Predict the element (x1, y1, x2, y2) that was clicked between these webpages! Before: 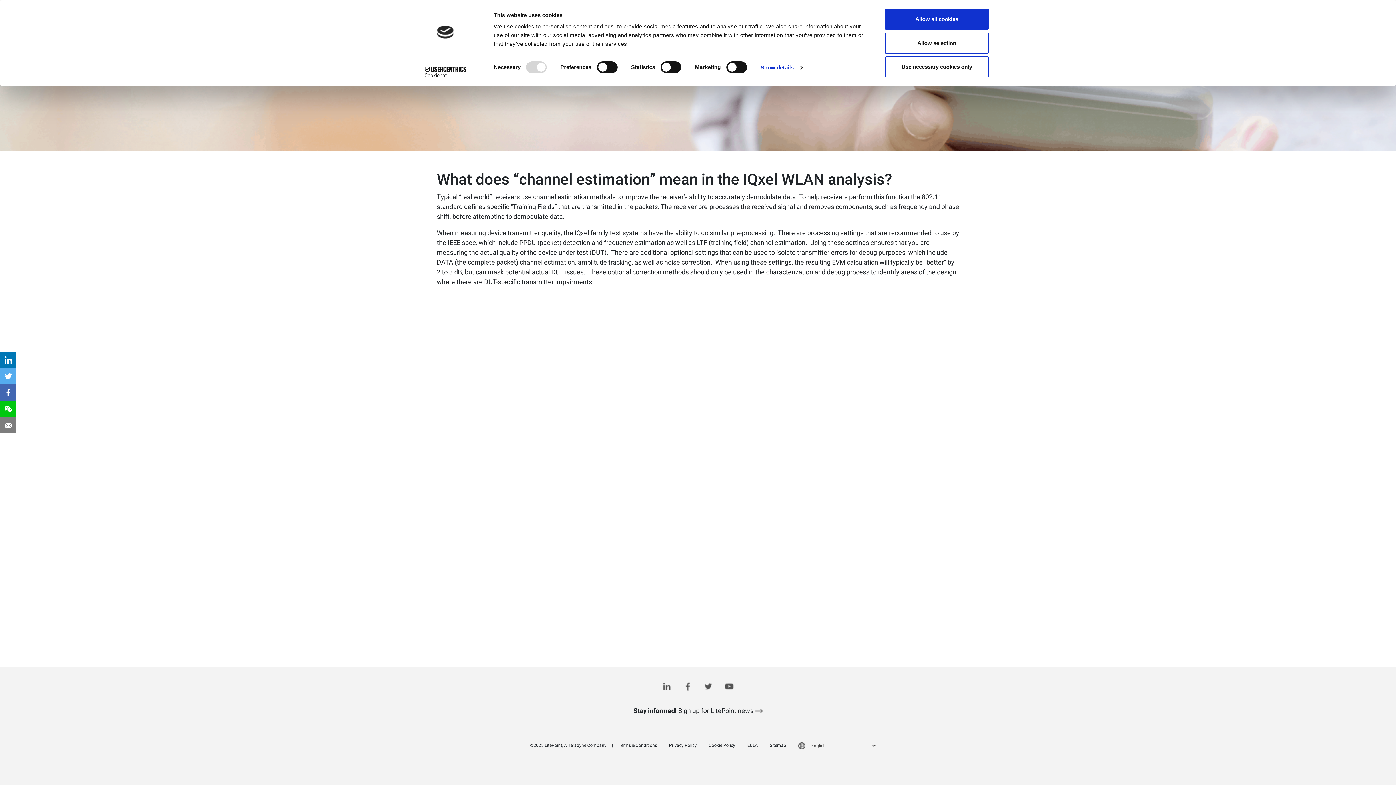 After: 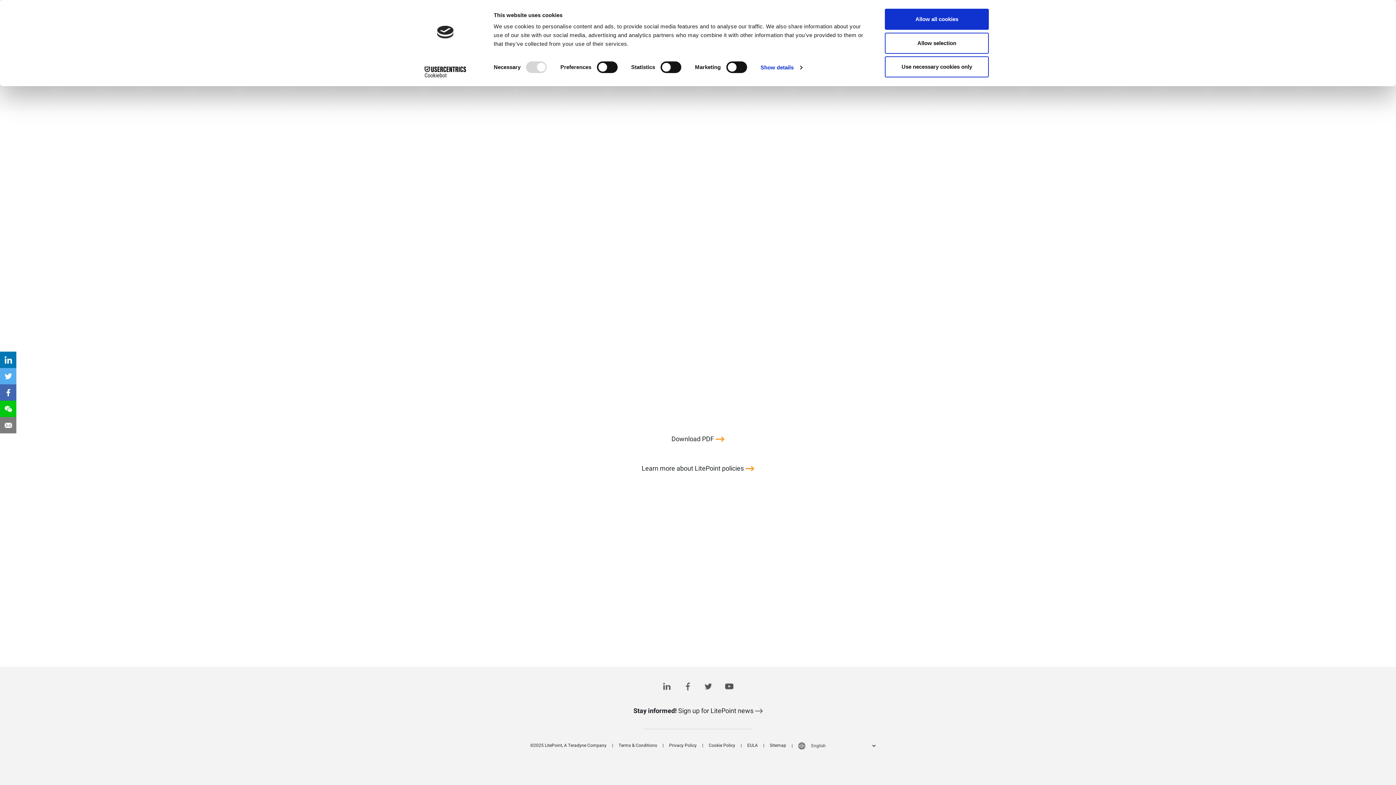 Action: bbox: (747, 742, 758, 749) label: EULA